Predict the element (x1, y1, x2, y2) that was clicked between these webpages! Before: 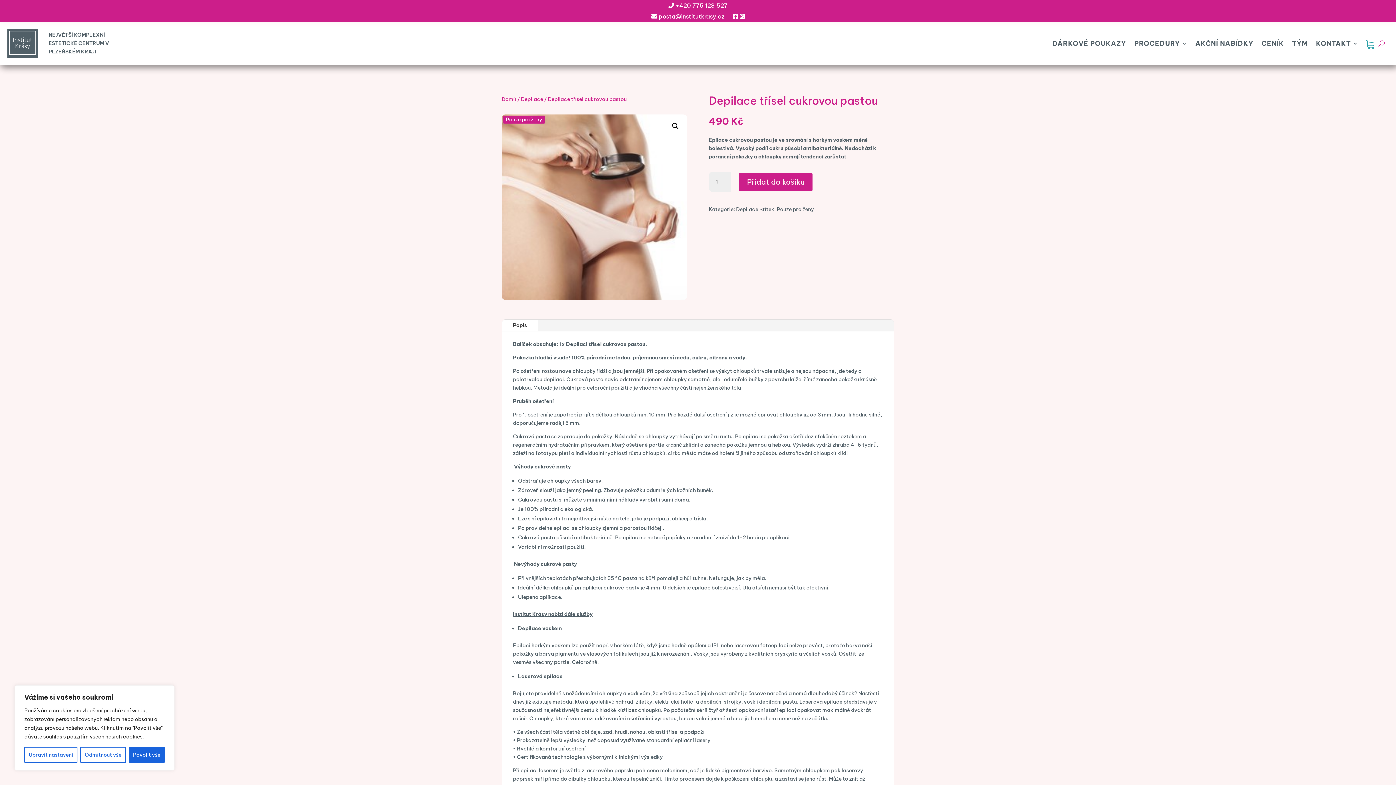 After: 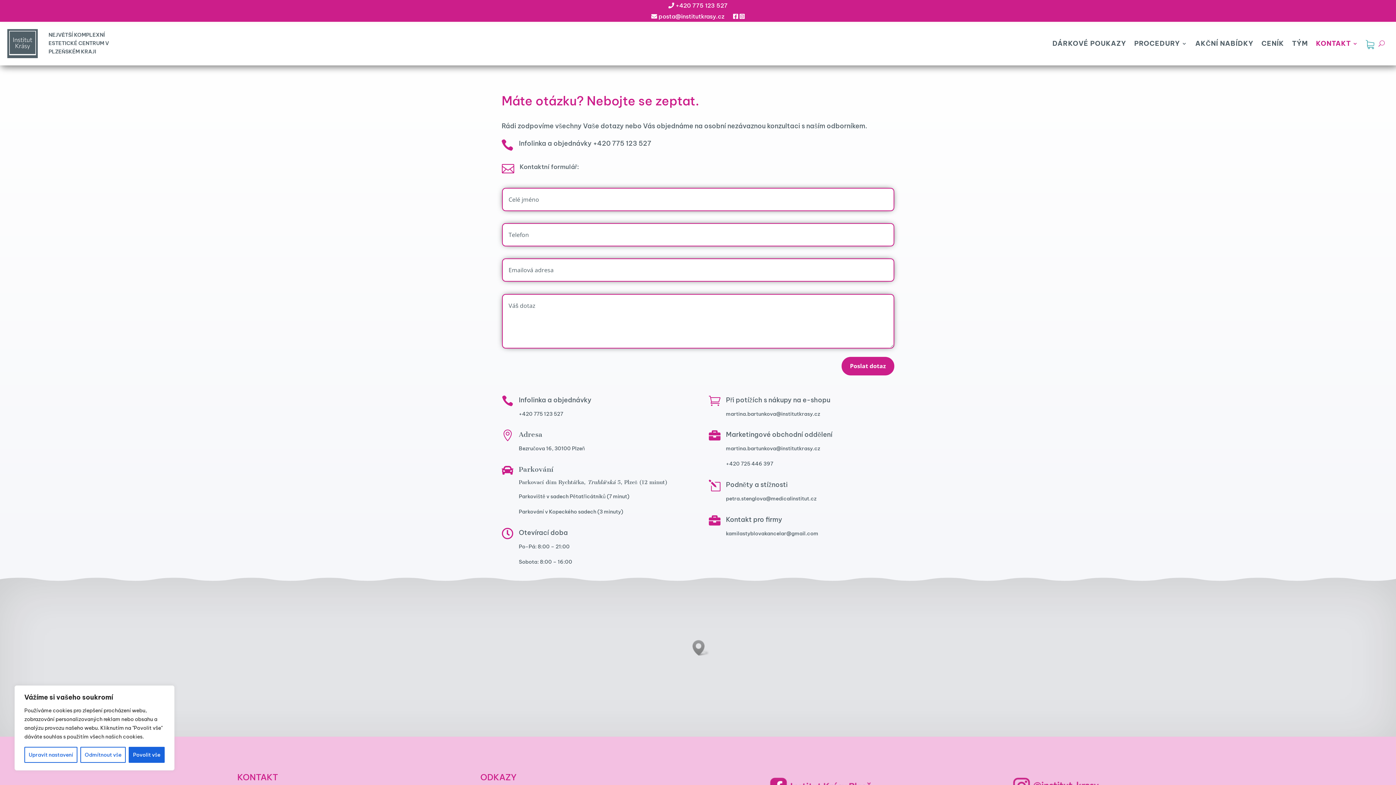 Action: bbox: (1316, 29, 1358, 58) label: KONTAKT